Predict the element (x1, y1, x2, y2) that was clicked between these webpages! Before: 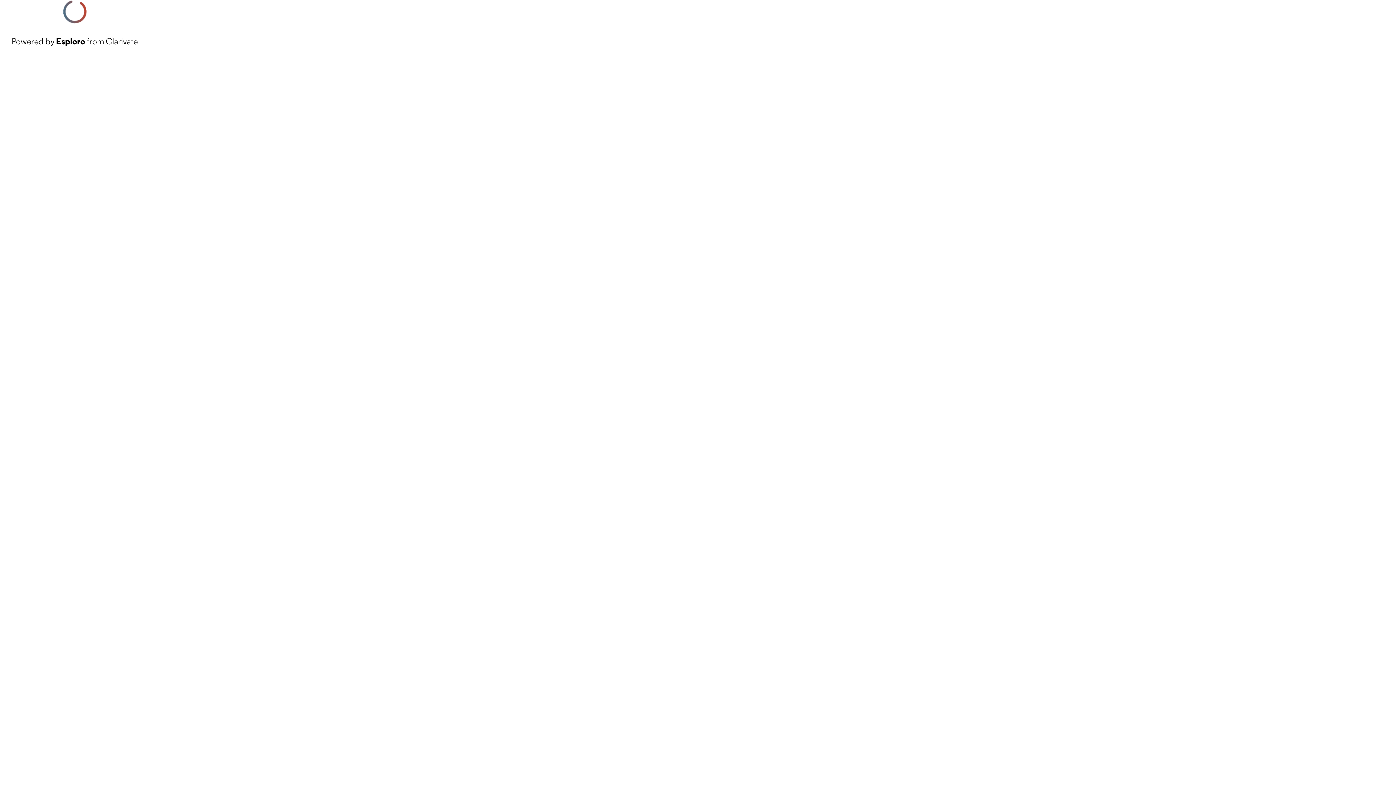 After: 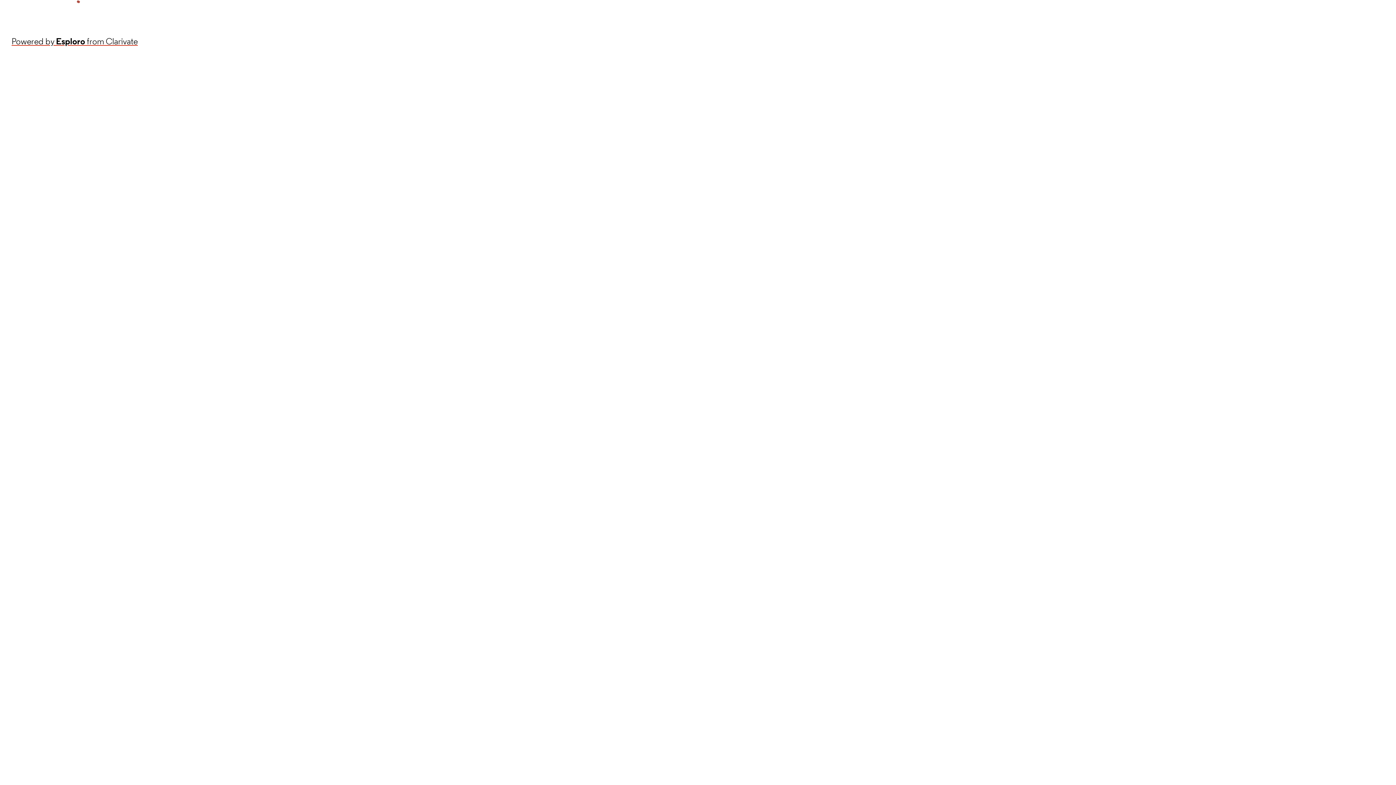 Action: bbox: (11, 34, 137, 48) label: Powered by Esploro from Clarivate